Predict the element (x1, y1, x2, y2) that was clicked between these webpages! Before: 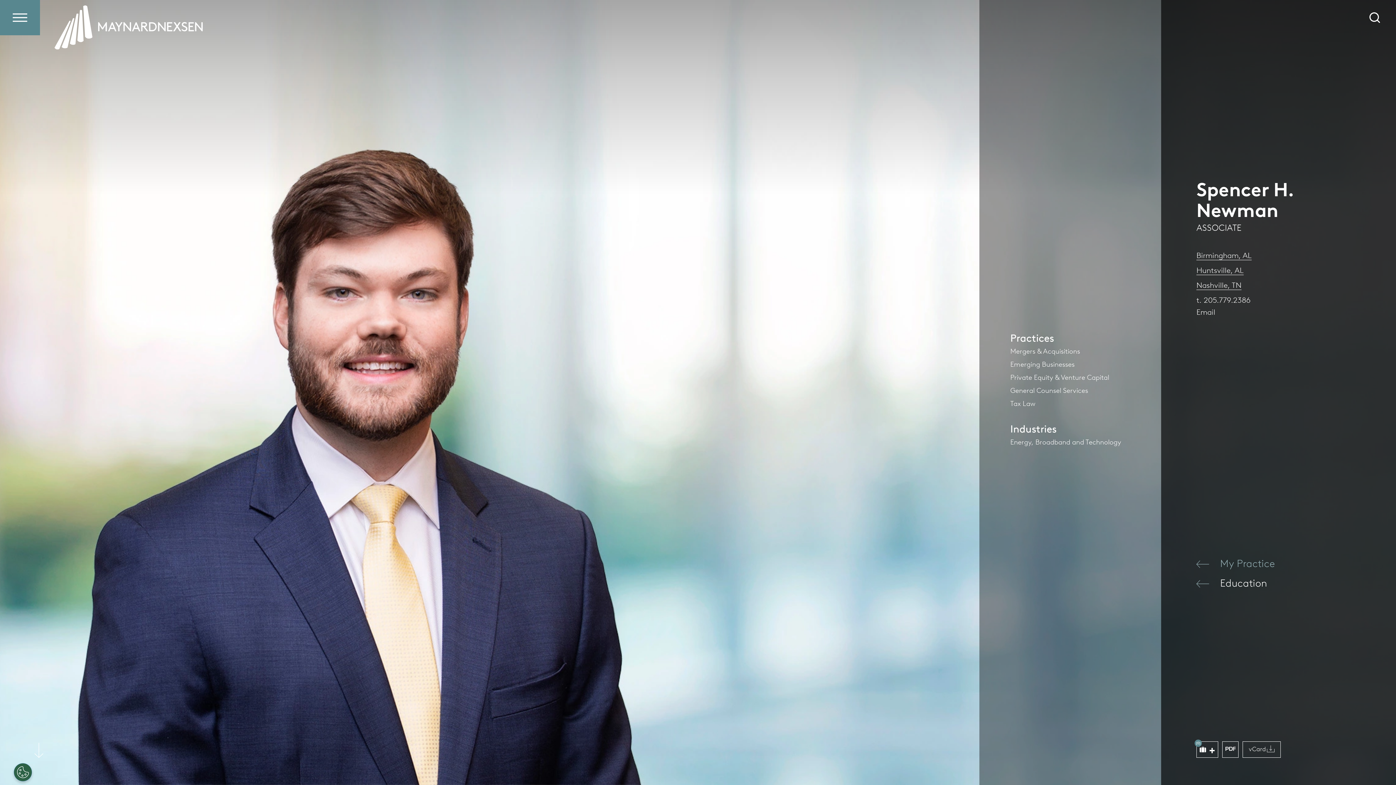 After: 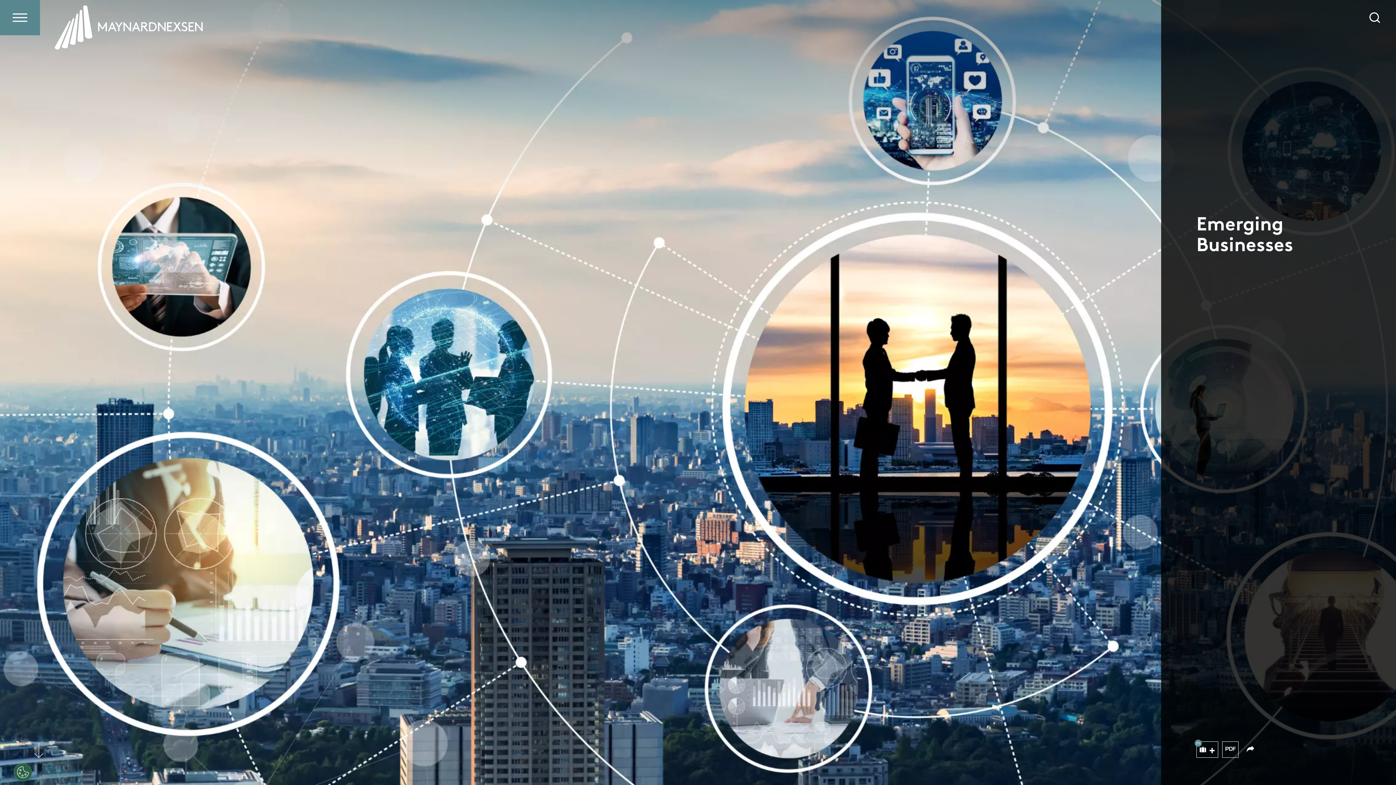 Action: bbox: (1010, 360, 1074, 368) label: Emerging Businesses